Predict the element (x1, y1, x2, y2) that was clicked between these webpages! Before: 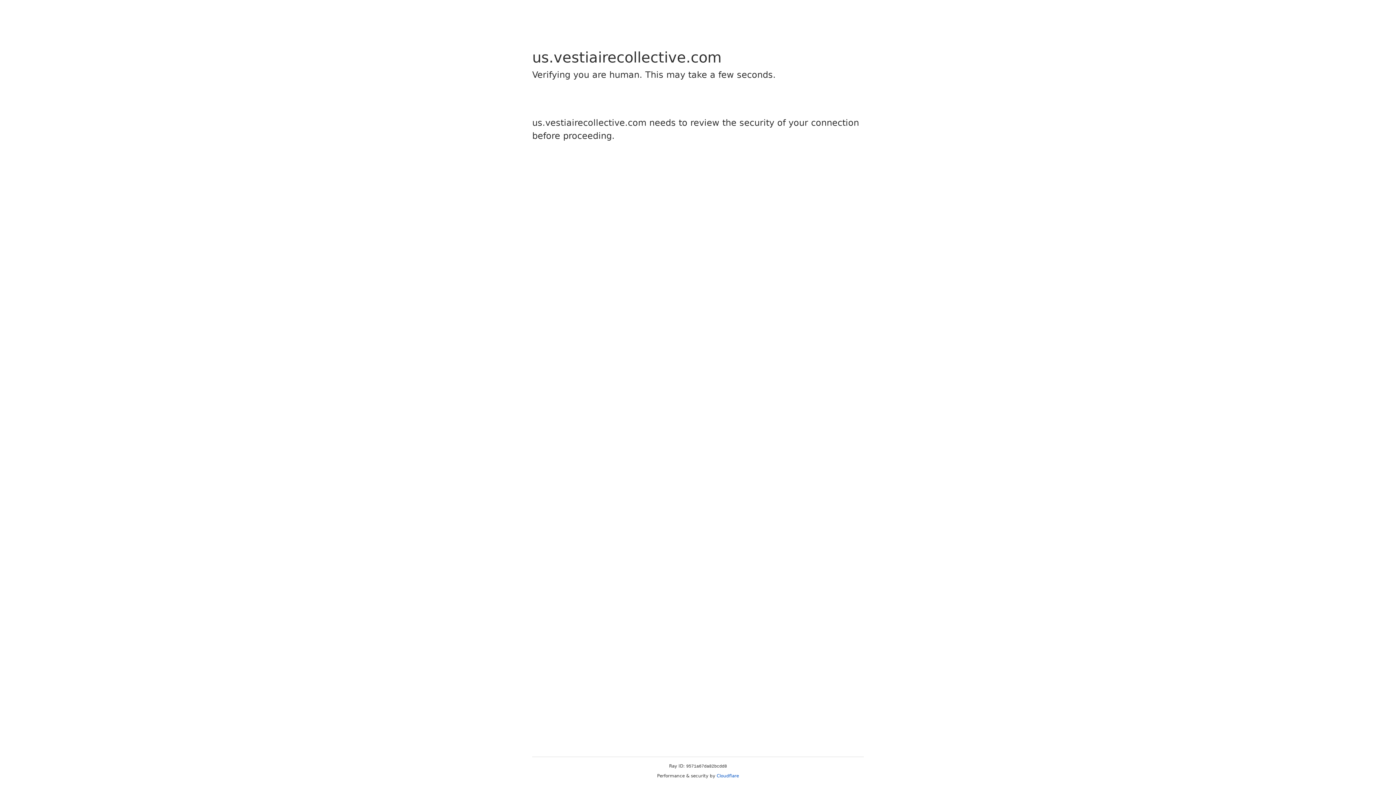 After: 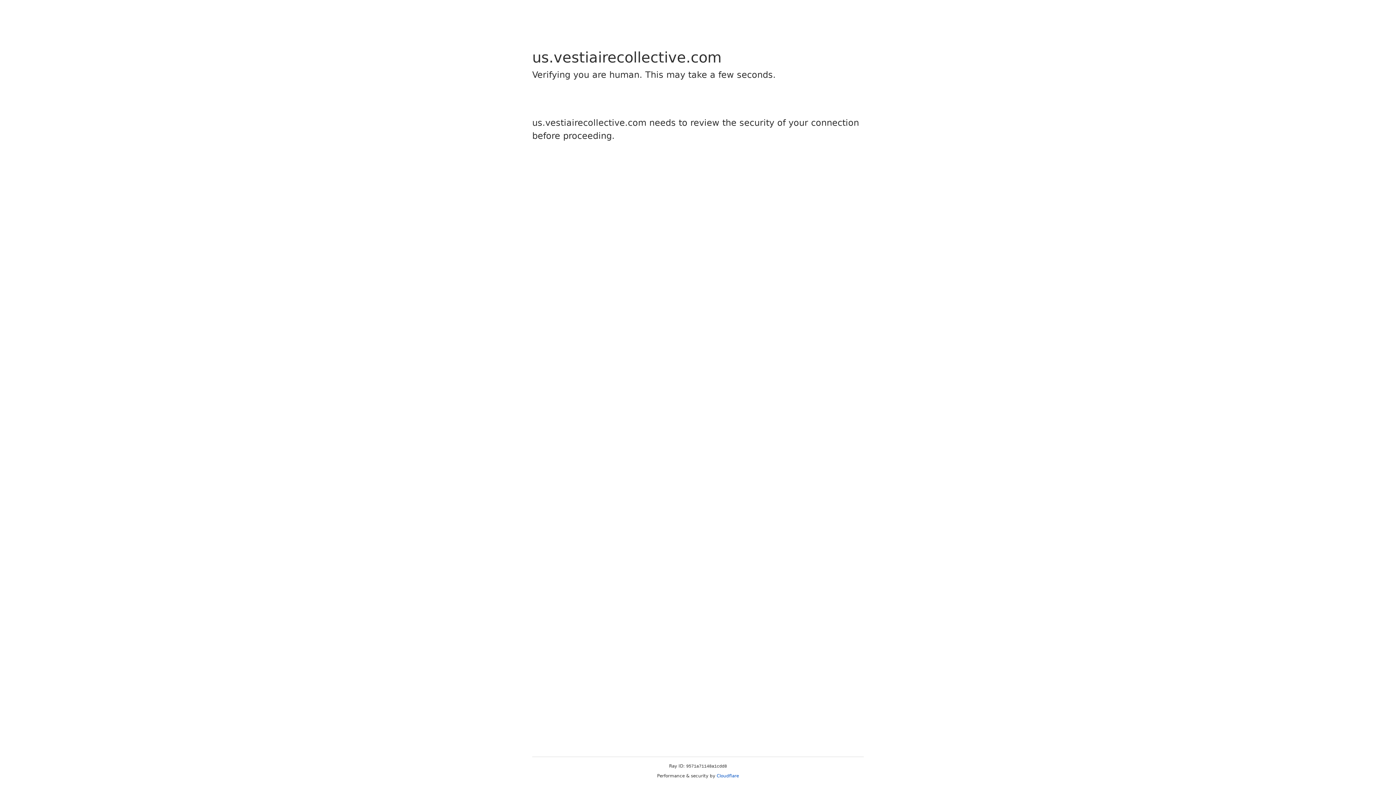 Action: label: Cloudflare bbox: (716, 773, 739, 778)